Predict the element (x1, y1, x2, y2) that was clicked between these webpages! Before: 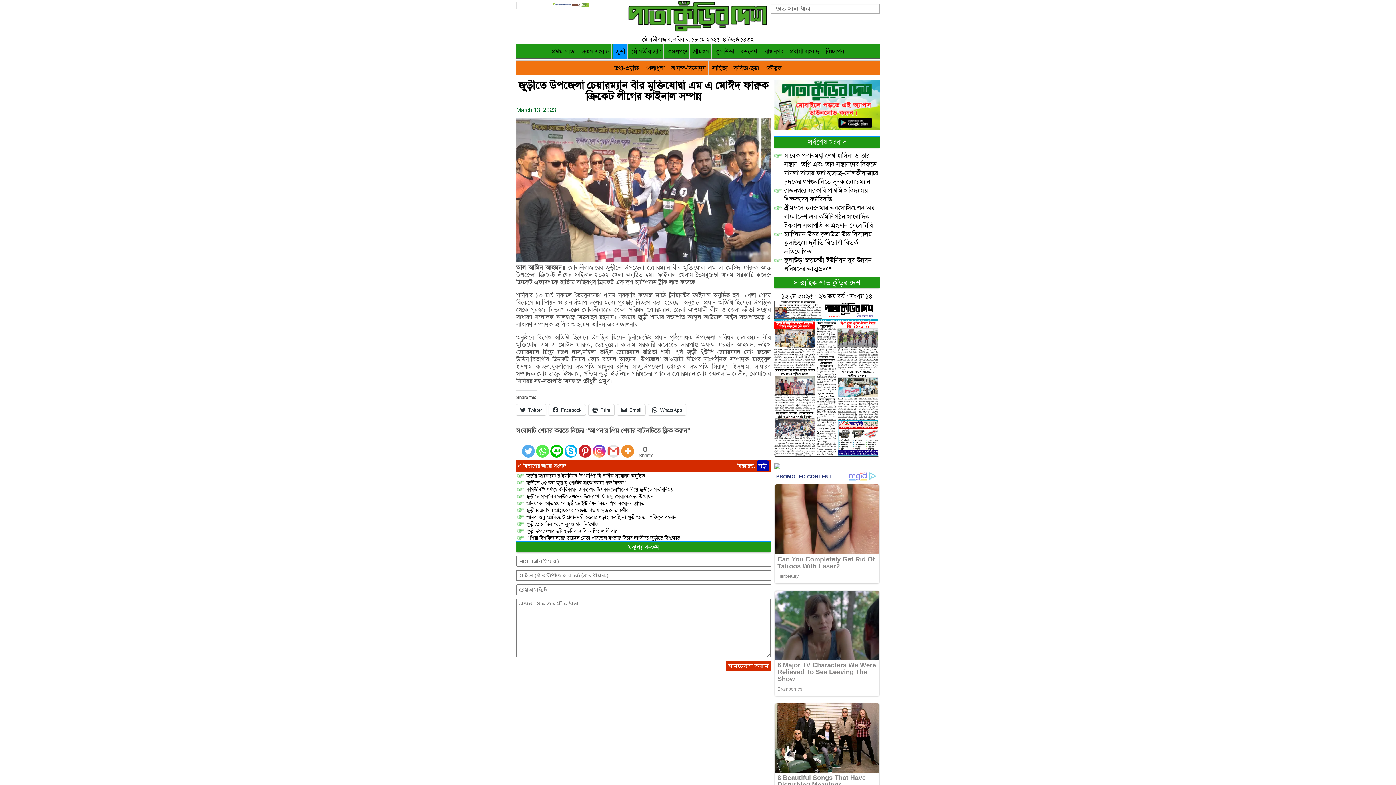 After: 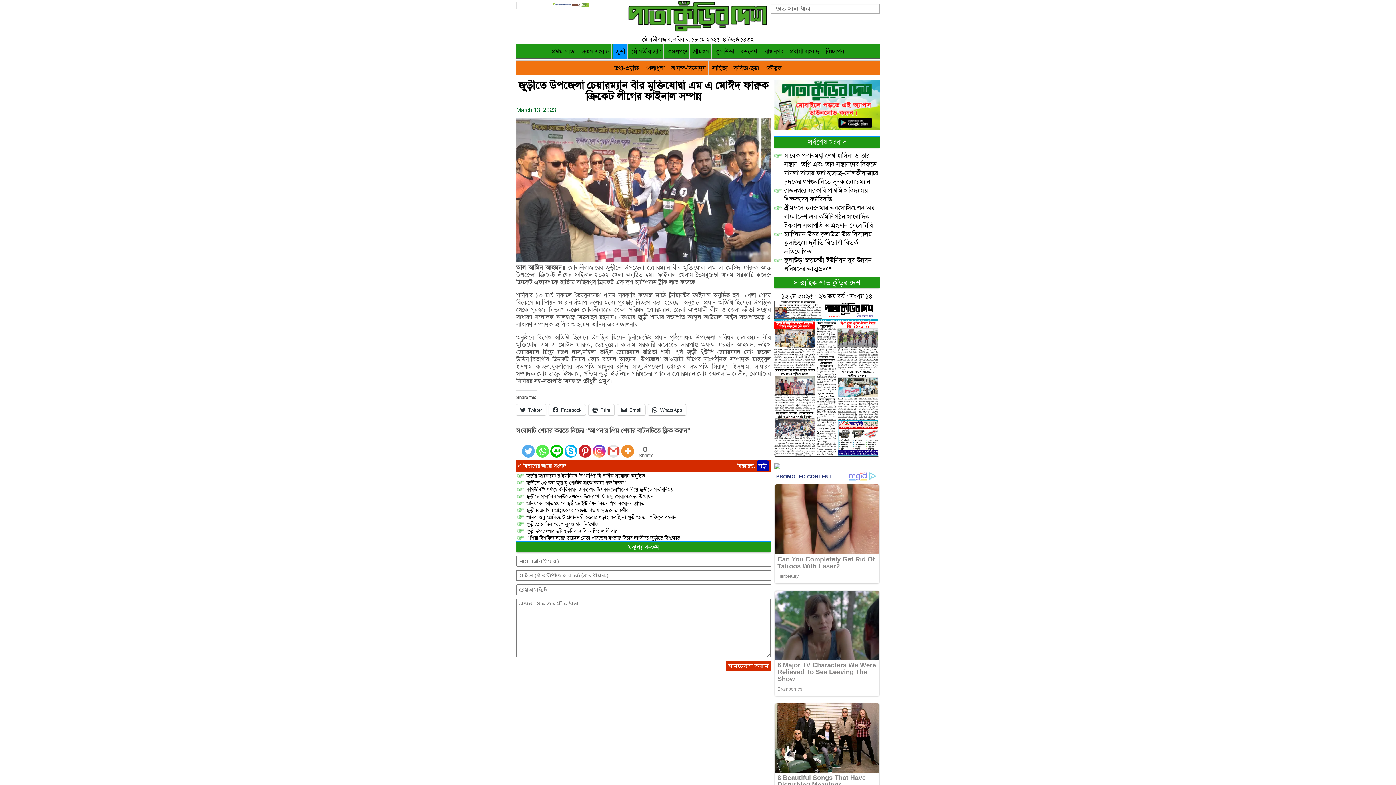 Action: bbox: (648, 404, 686, 415) label: WhatsApp